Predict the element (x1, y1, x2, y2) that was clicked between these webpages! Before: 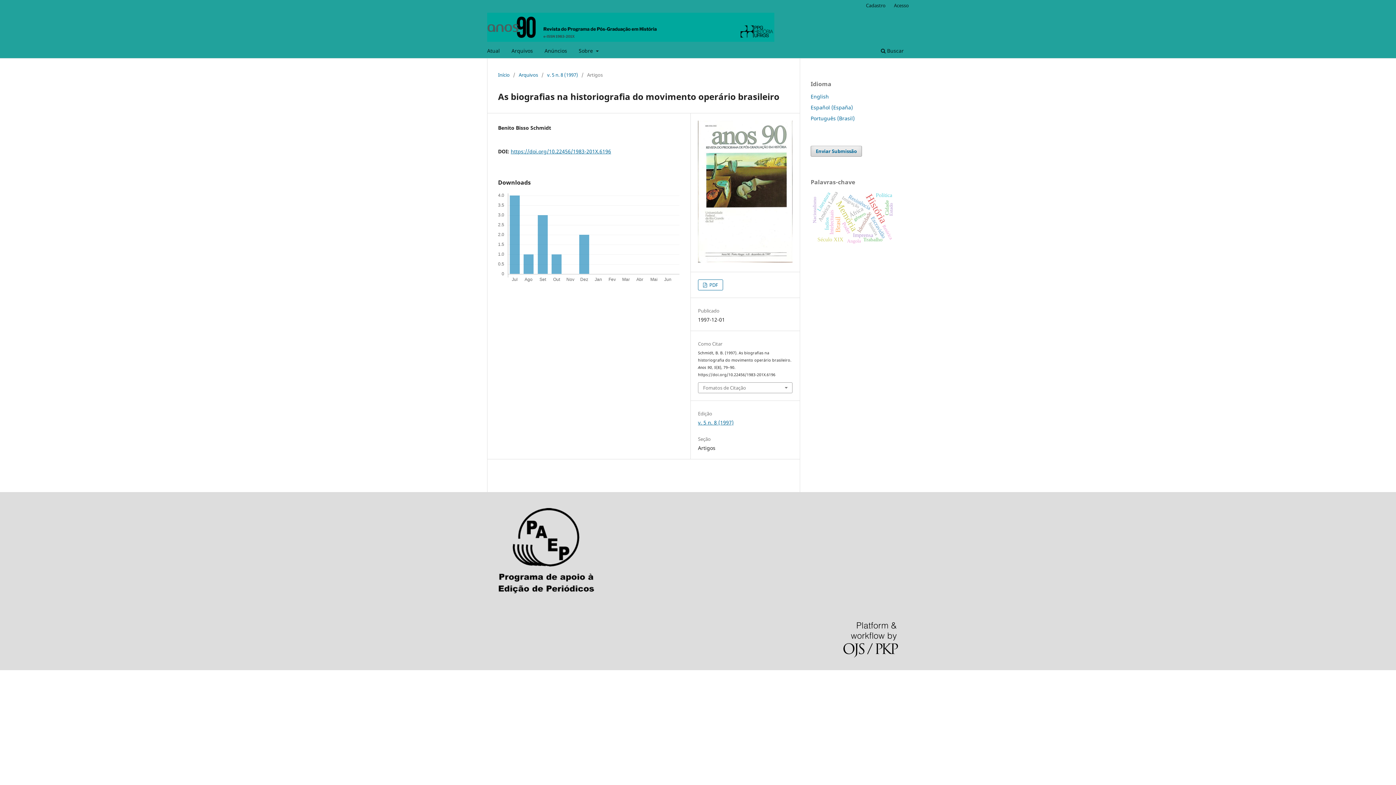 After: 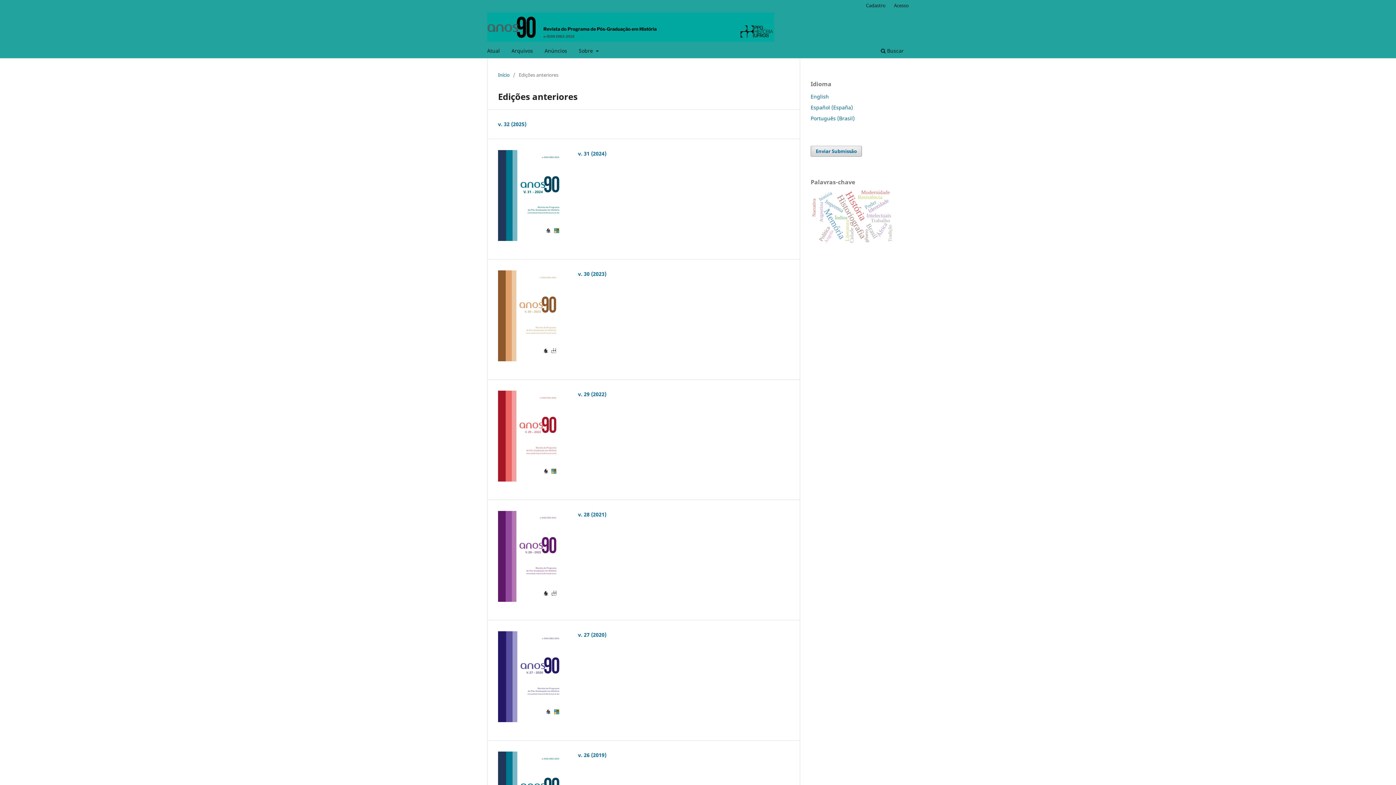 Action: bbox: (509, 45, 535, 58) label: Arquivos